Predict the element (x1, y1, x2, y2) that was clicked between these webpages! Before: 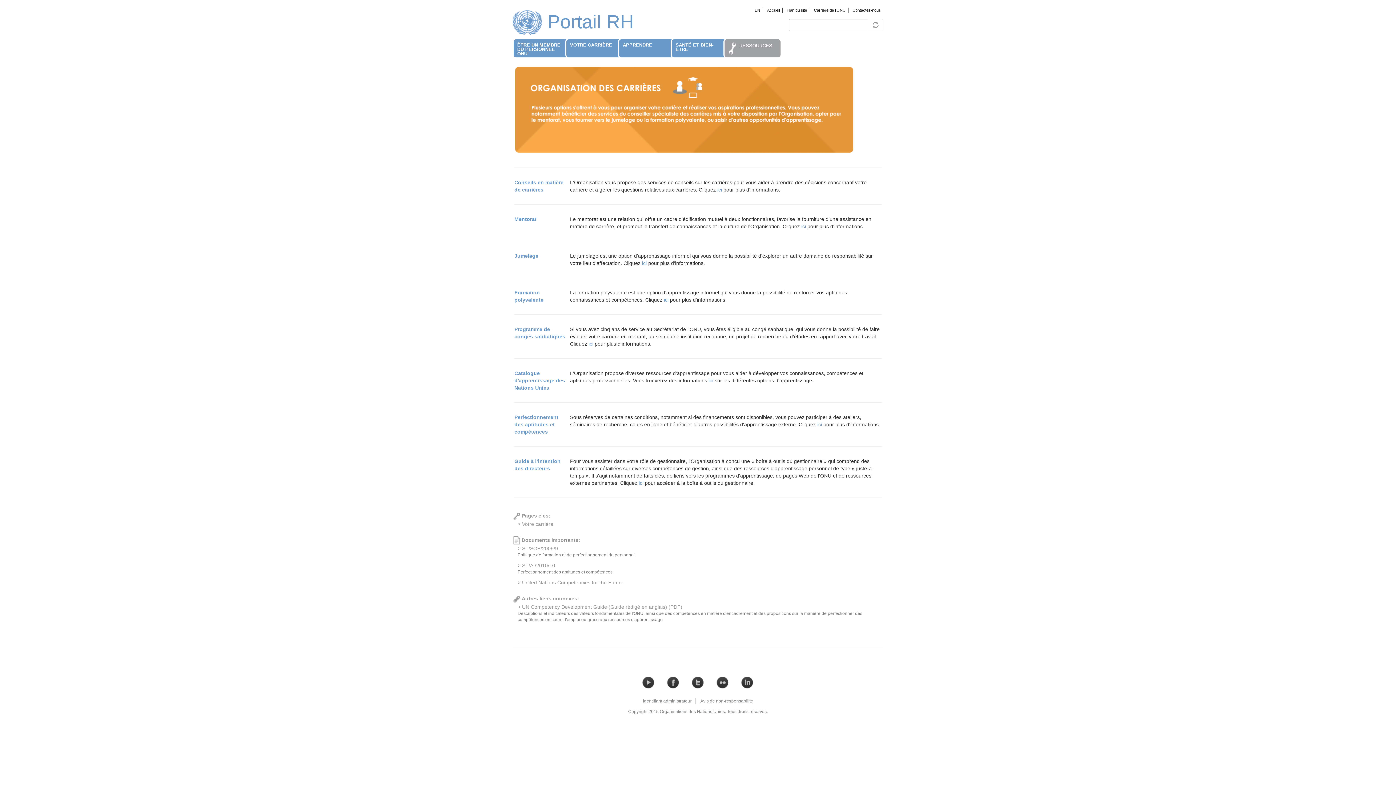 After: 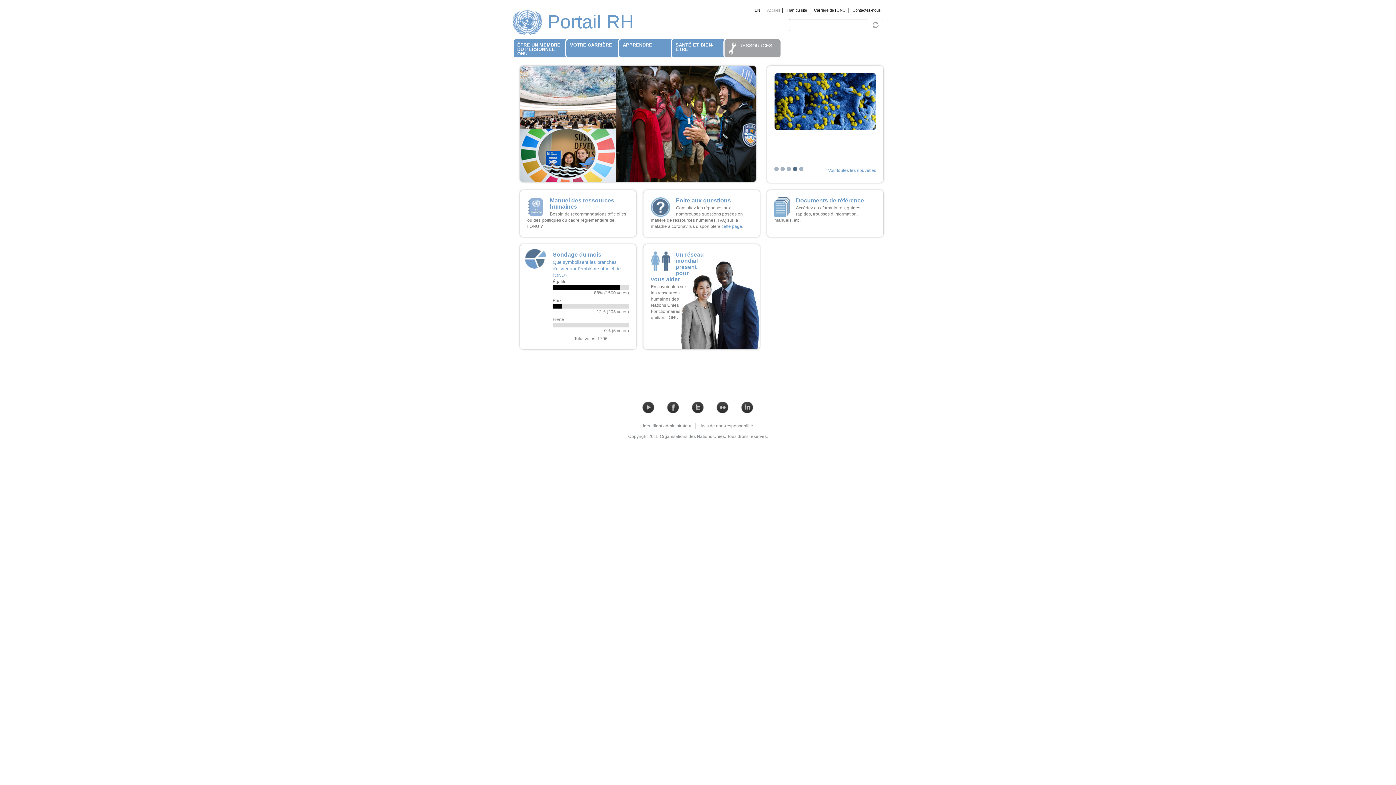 Action: bbox: (512, 10, 547, 35)